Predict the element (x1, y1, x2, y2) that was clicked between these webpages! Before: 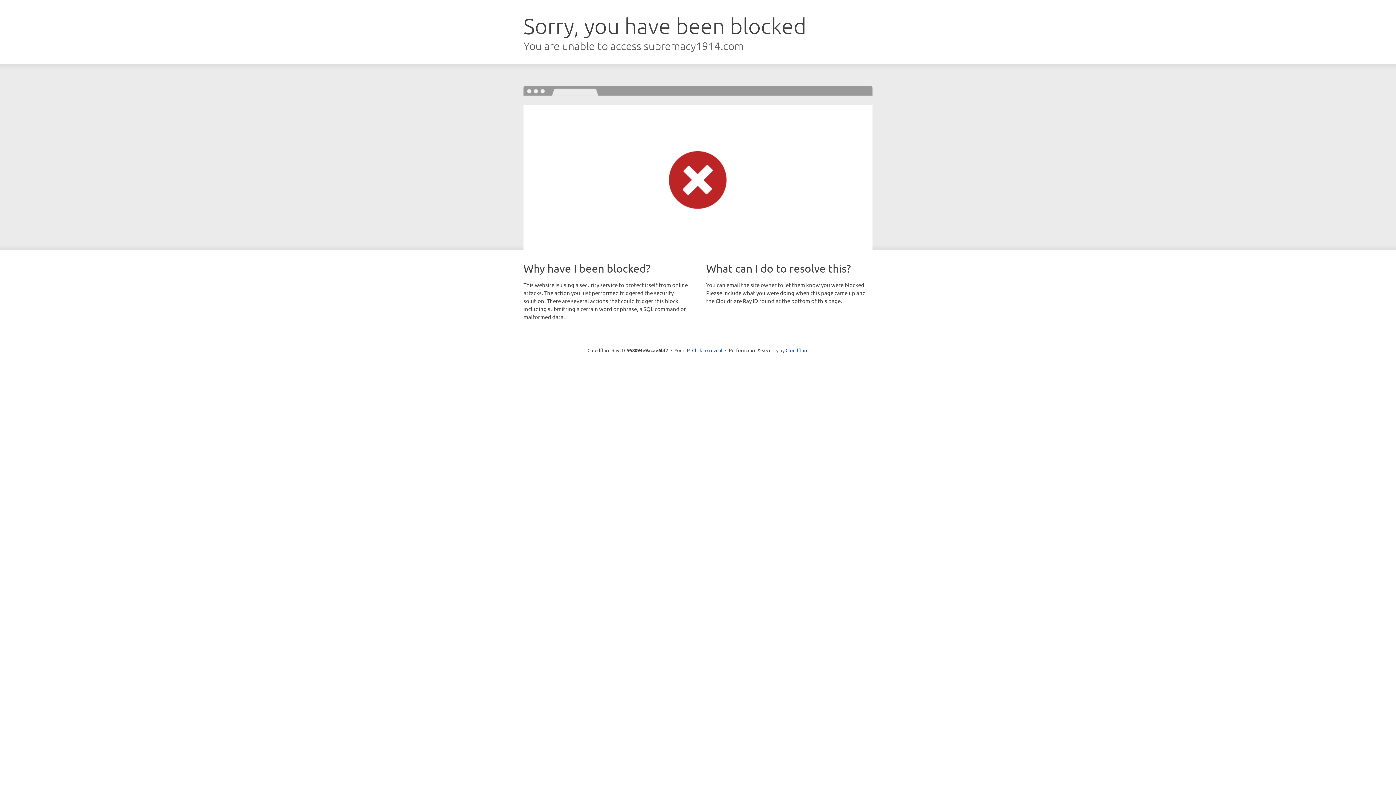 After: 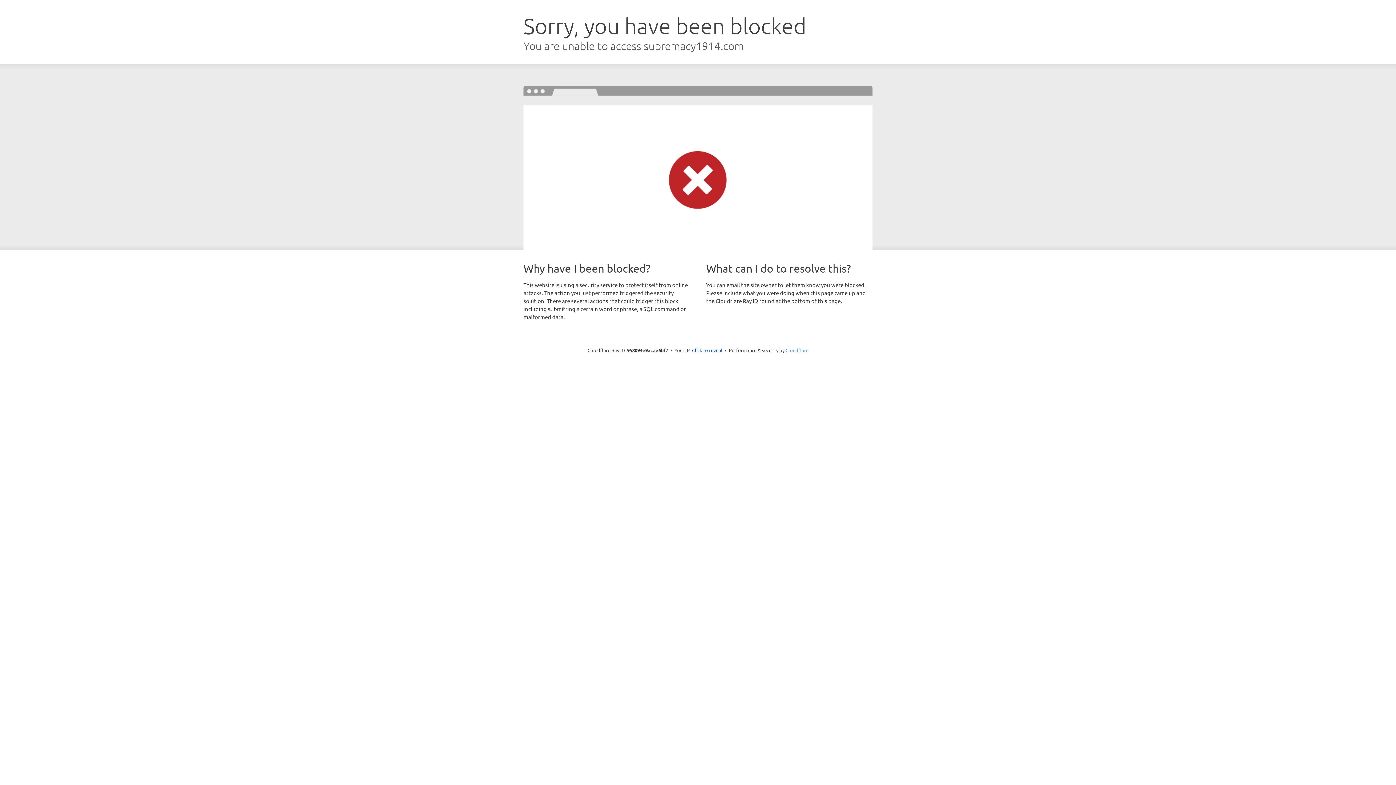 Action: label: Cloudflare bbox: (785, 347, 808, 353)